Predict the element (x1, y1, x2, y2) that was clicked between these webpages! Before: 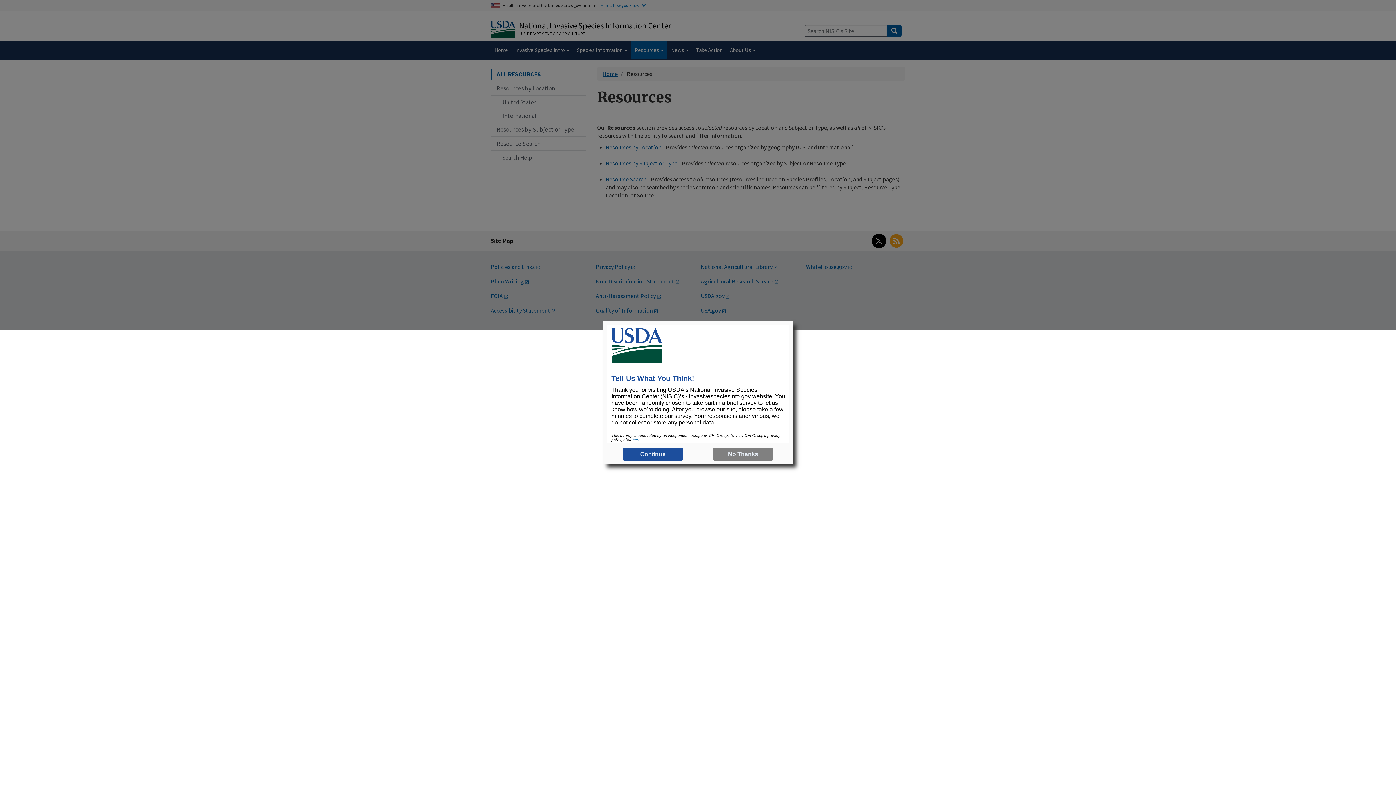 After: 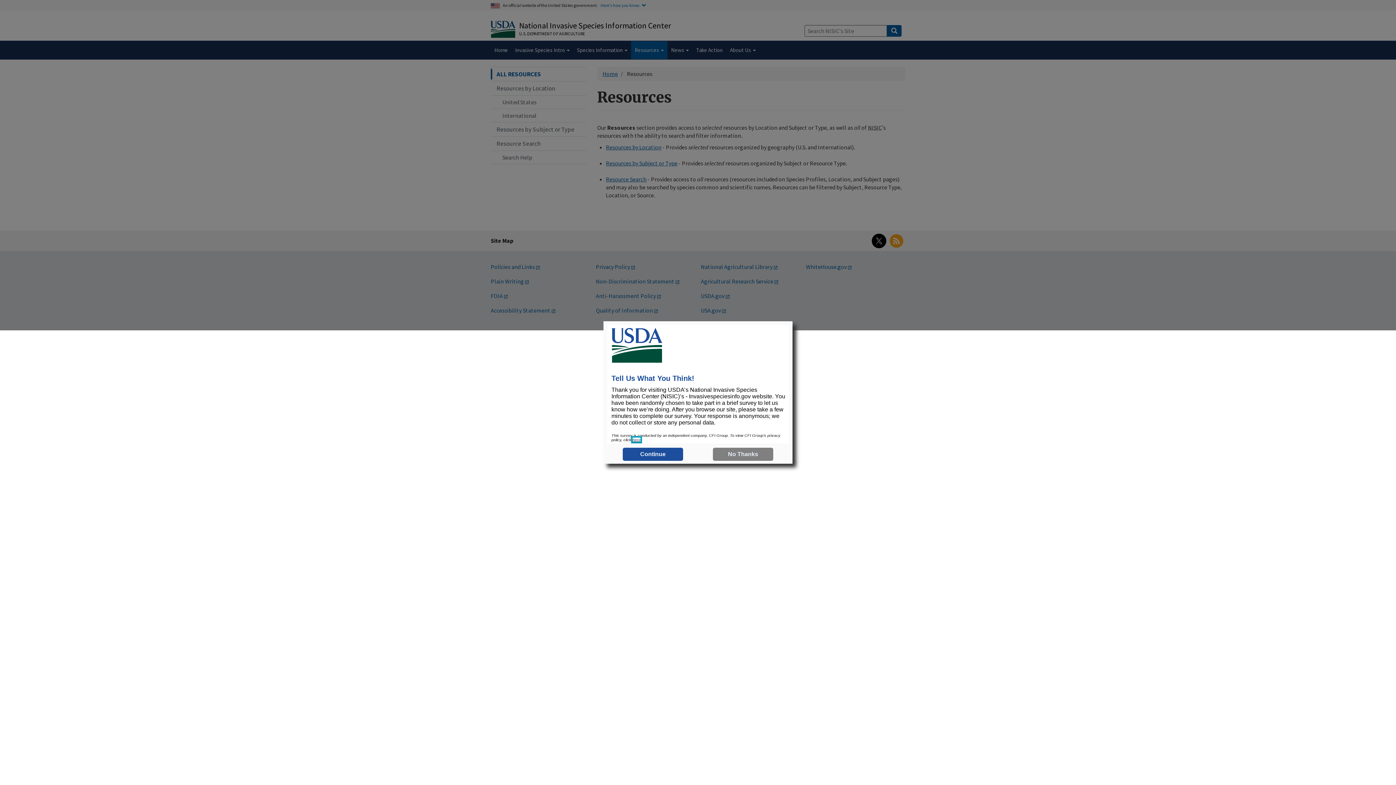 Action: label: here bbox: (632, 437, 640, 442)